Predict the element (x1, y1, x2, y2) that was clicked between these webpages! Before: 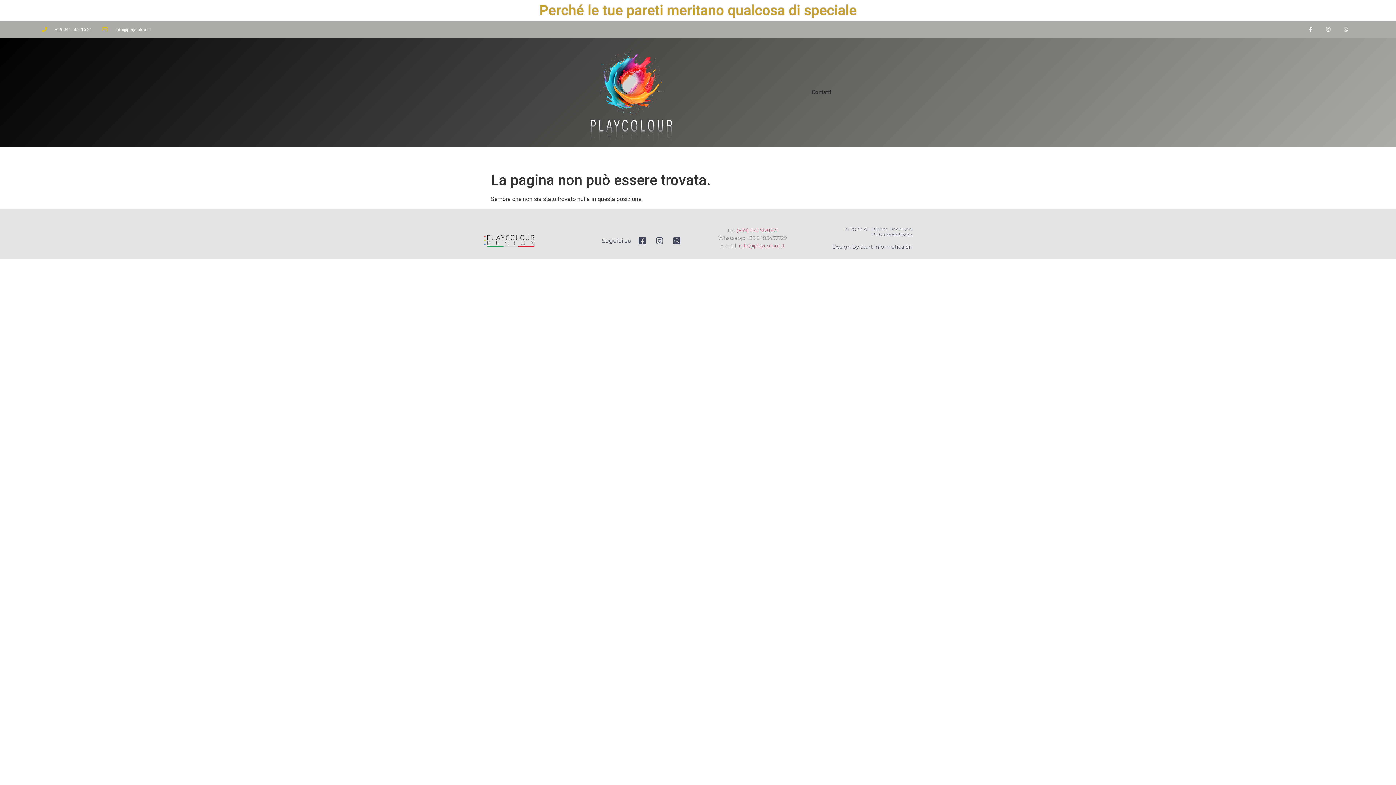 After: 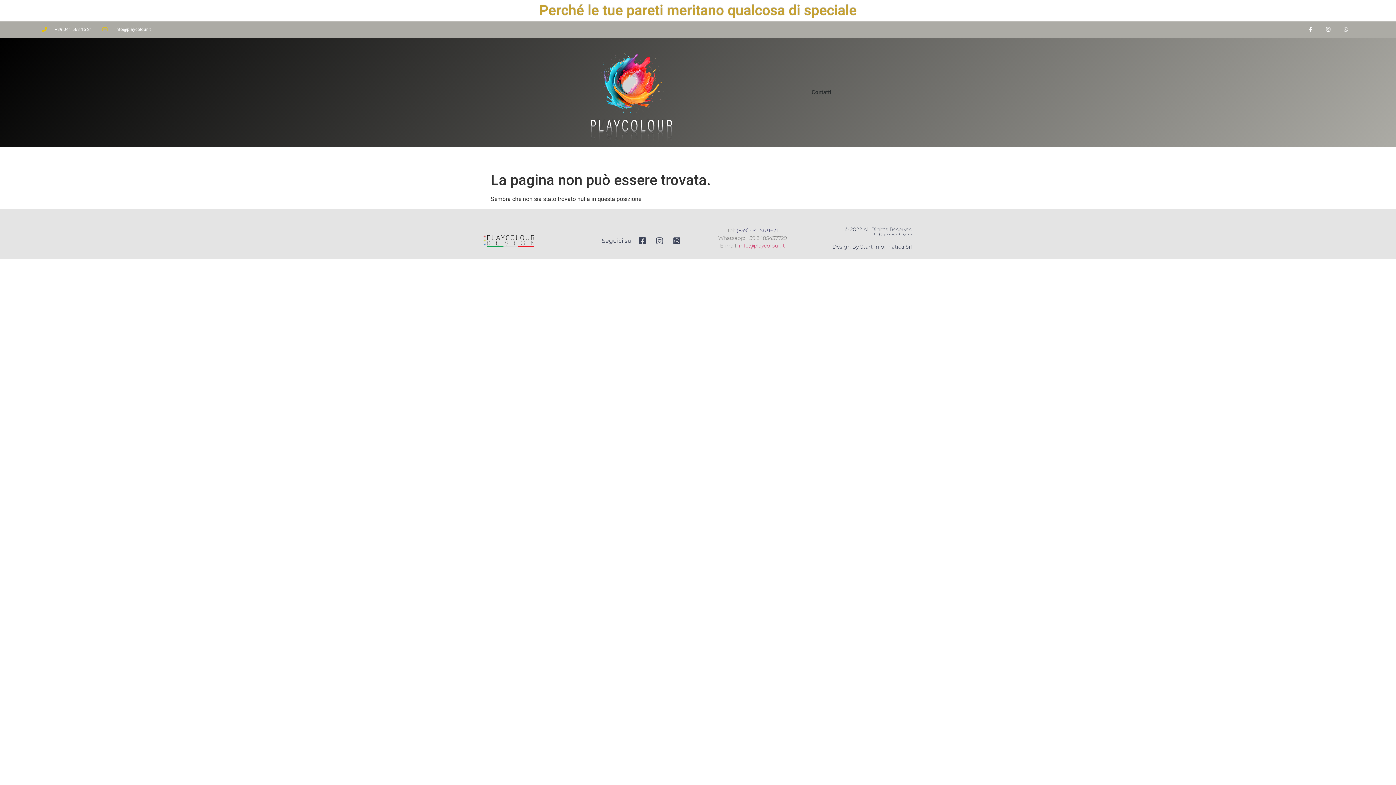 Action: label: (+39) 041.5631621 bbox: (736, 227, 778, 233)